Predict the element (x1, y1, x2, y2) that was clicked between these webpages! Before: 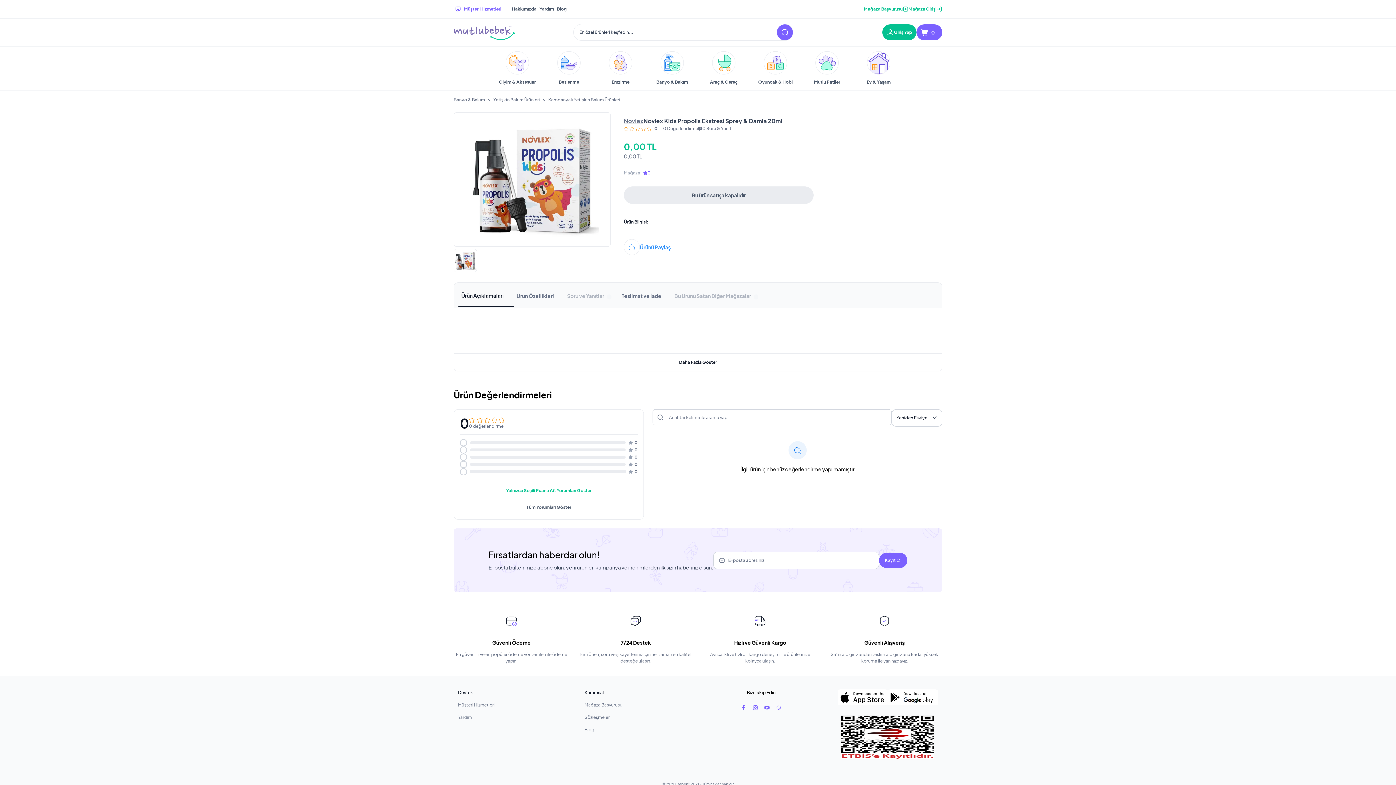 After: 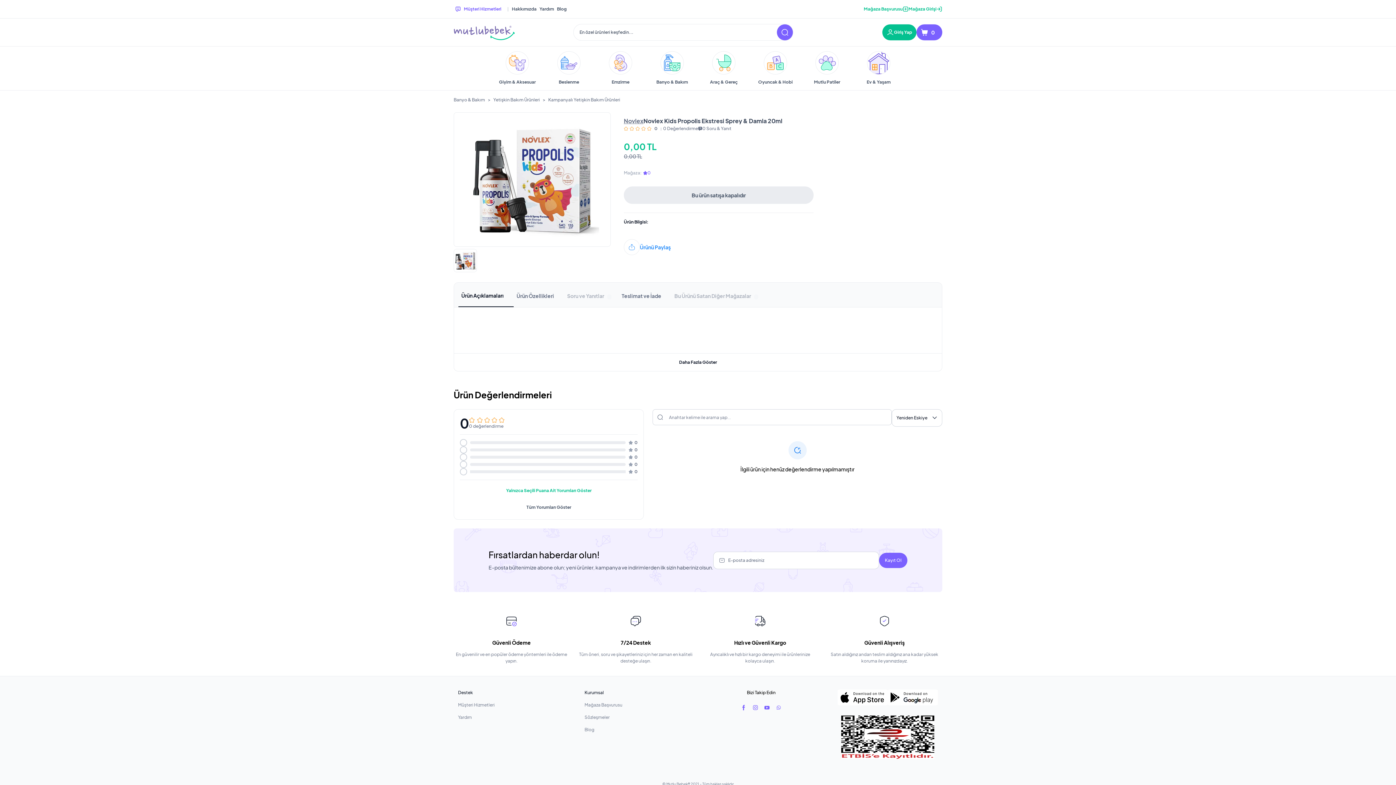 Action: bbox: (841, 716, 934, 759)